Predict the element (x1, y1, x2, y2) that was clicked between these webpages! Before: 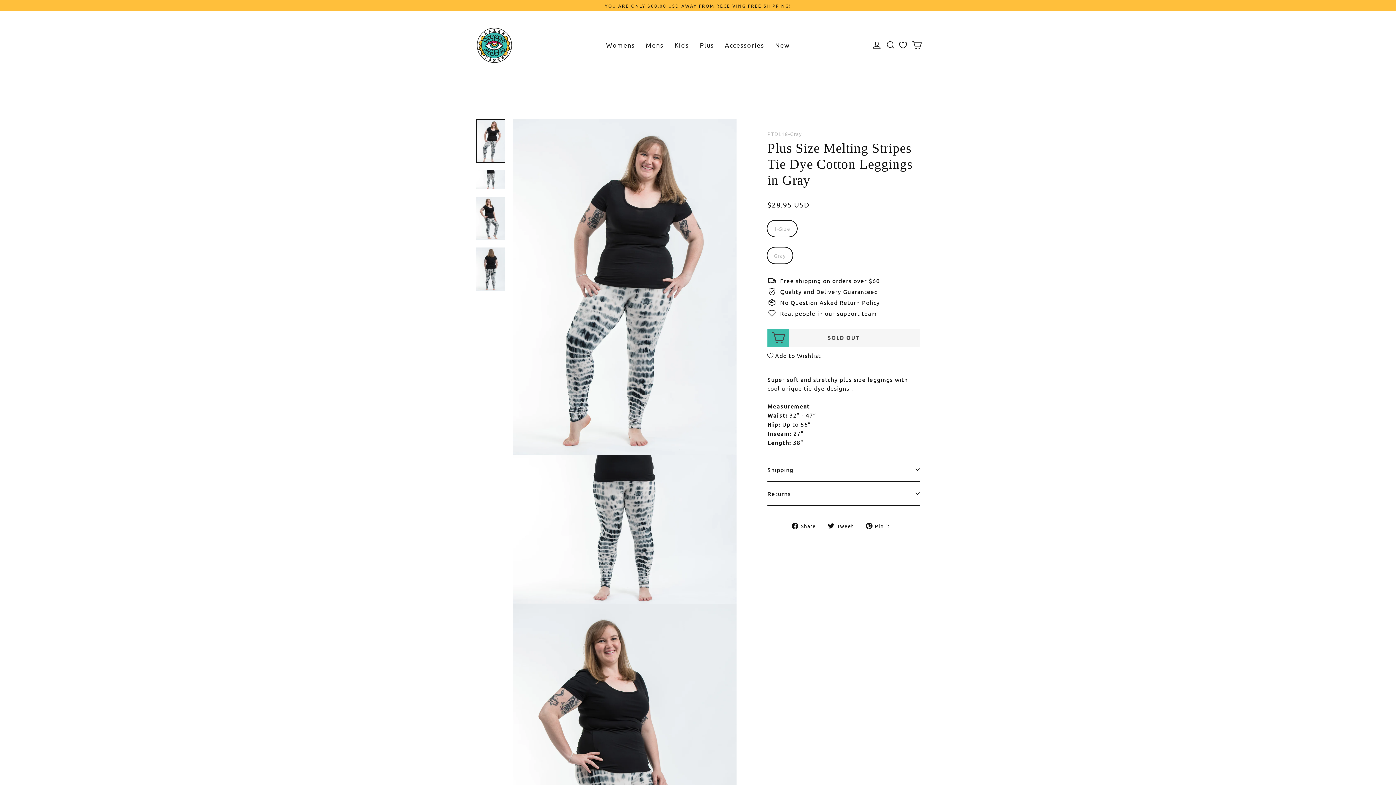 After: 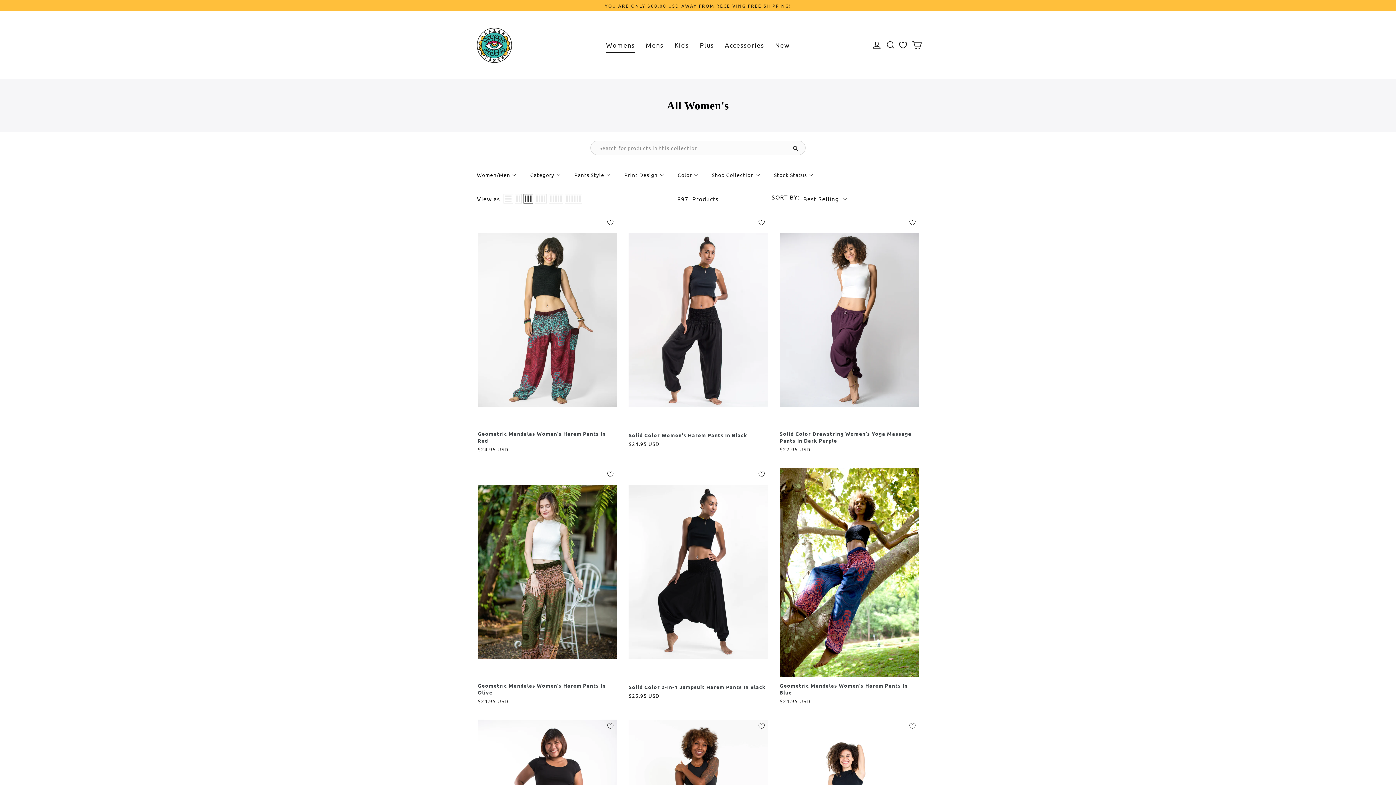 Action: label: Womens bbox: (600, 37, 640, 52)